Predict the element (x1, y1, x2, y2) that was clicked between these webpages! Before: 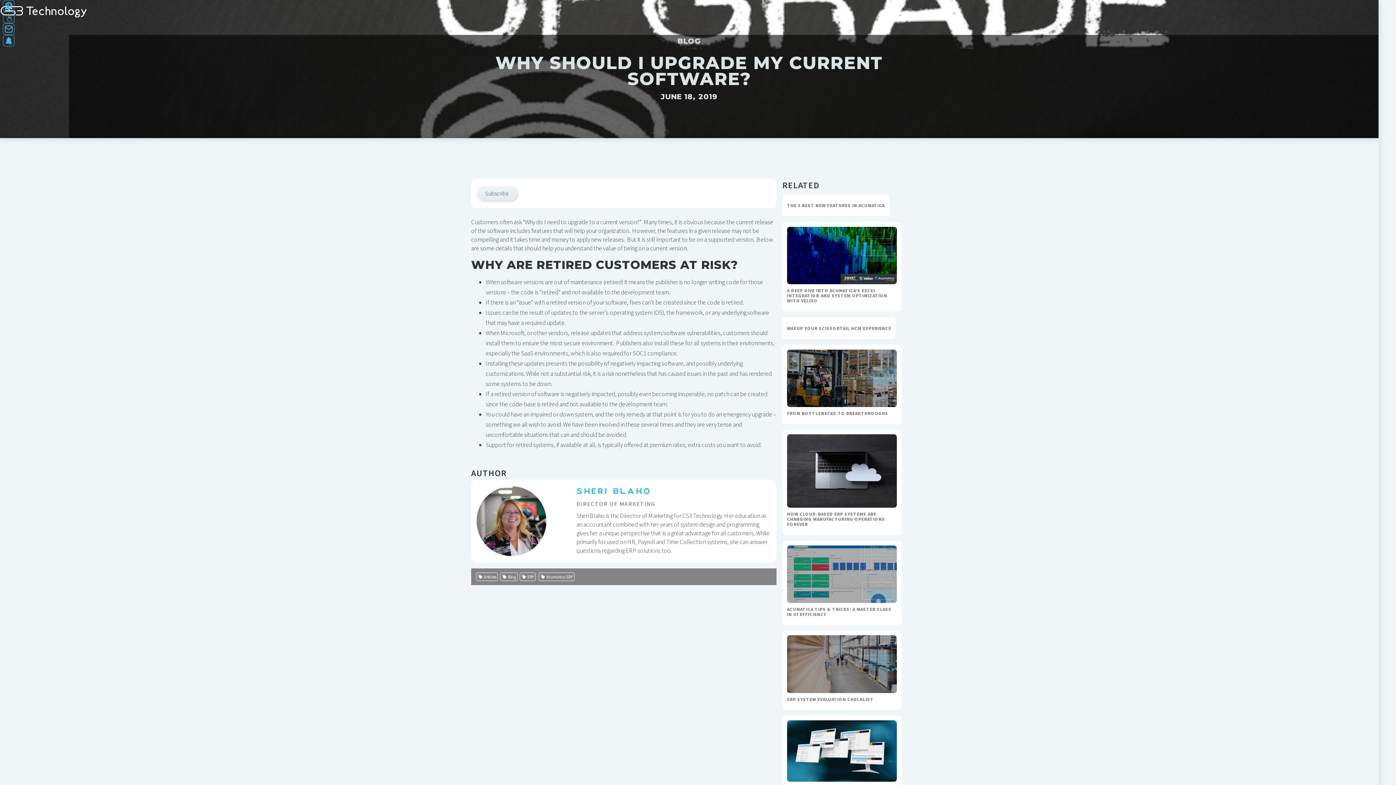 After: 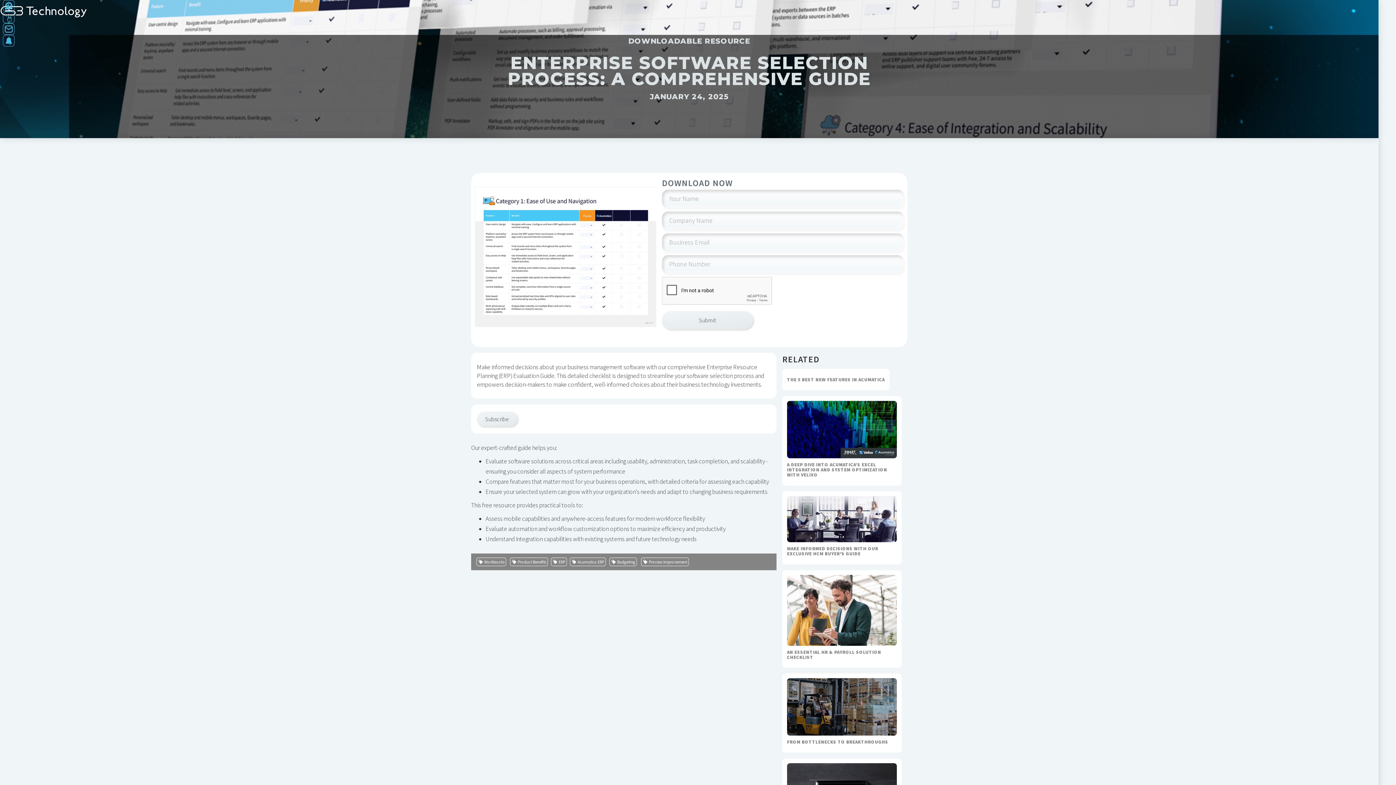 Action: bbox: (782, 713, 901, 807) label: ENTERPRISE SOFTWARE SELECTION PROCESS: A COMPREHENSIVE GUIDE